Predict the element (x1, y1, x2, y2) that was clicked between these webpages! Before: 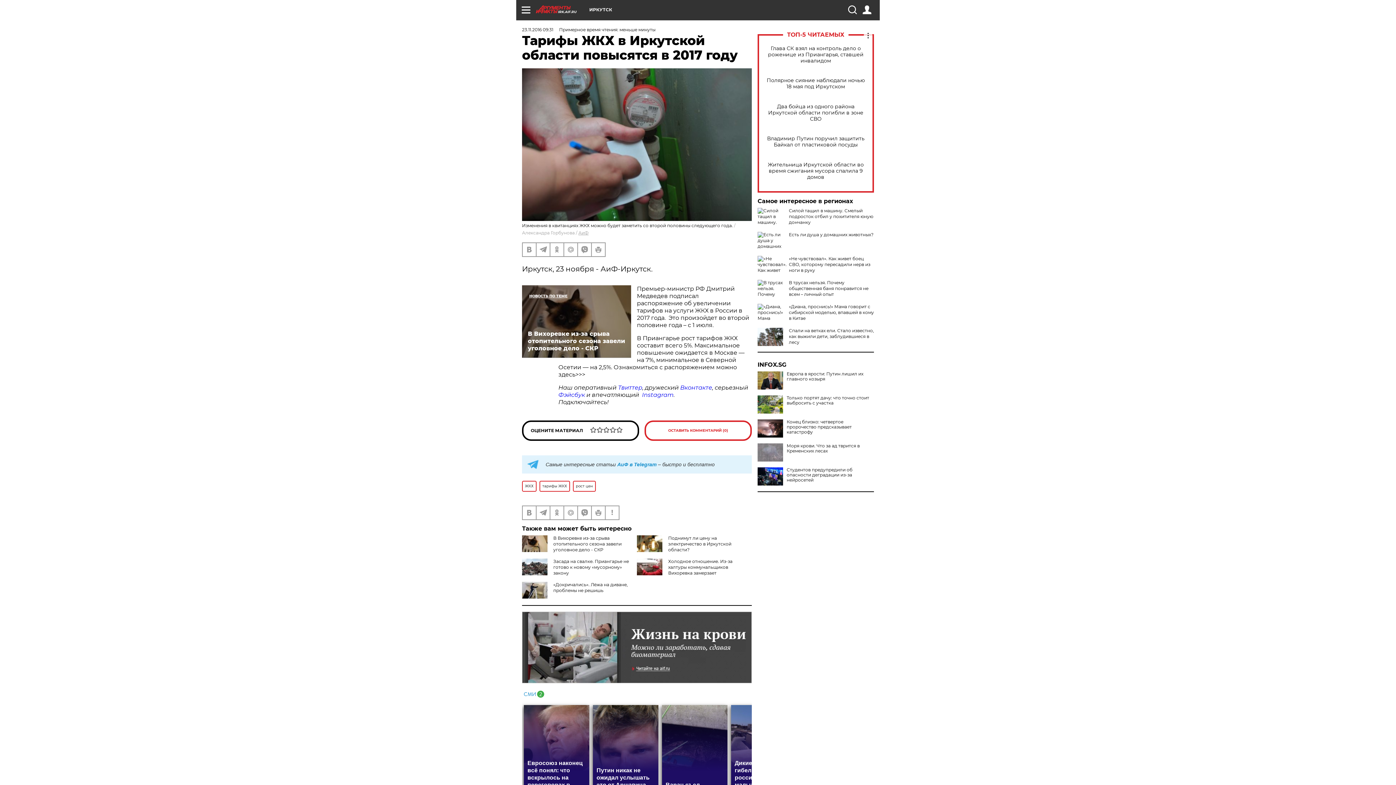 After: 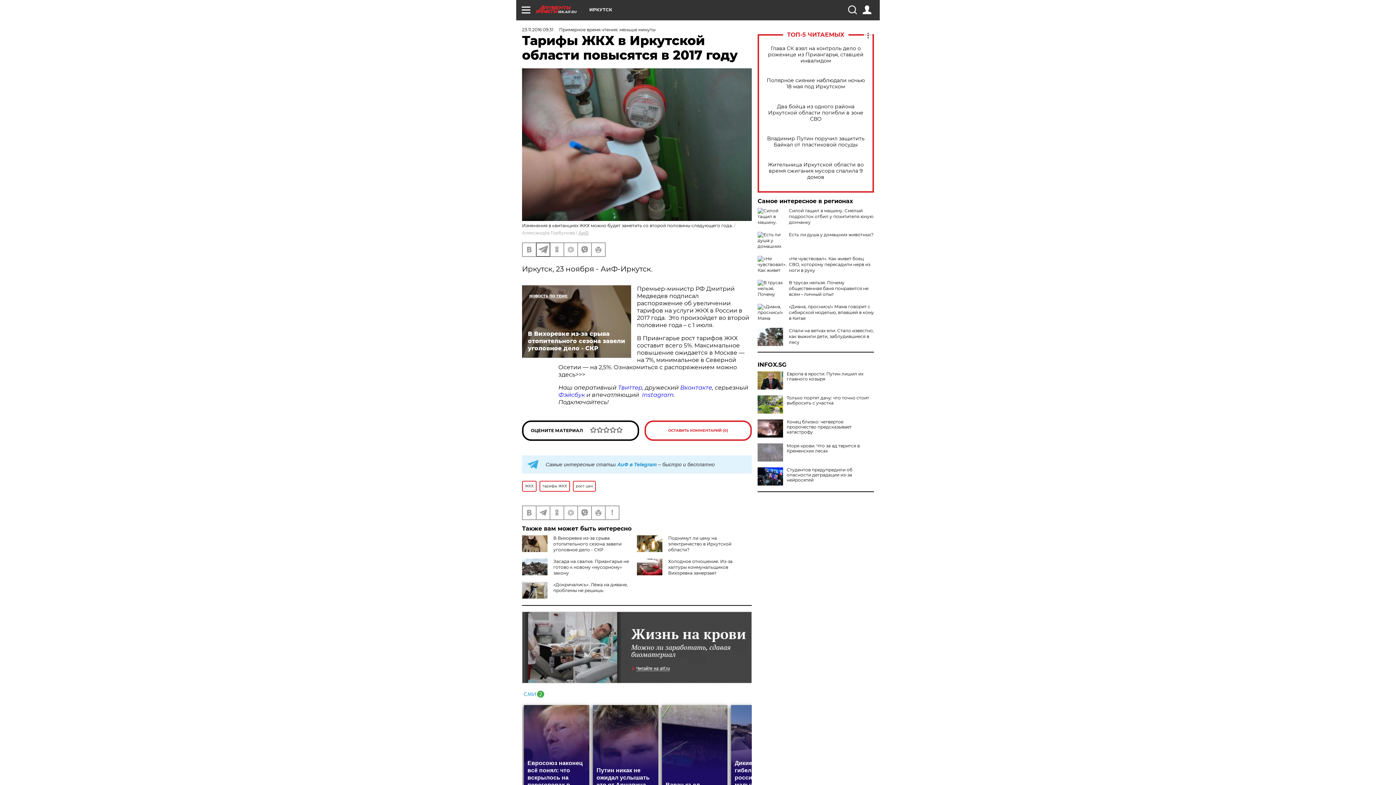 Action: bbox: (536, 243, 549, 256)